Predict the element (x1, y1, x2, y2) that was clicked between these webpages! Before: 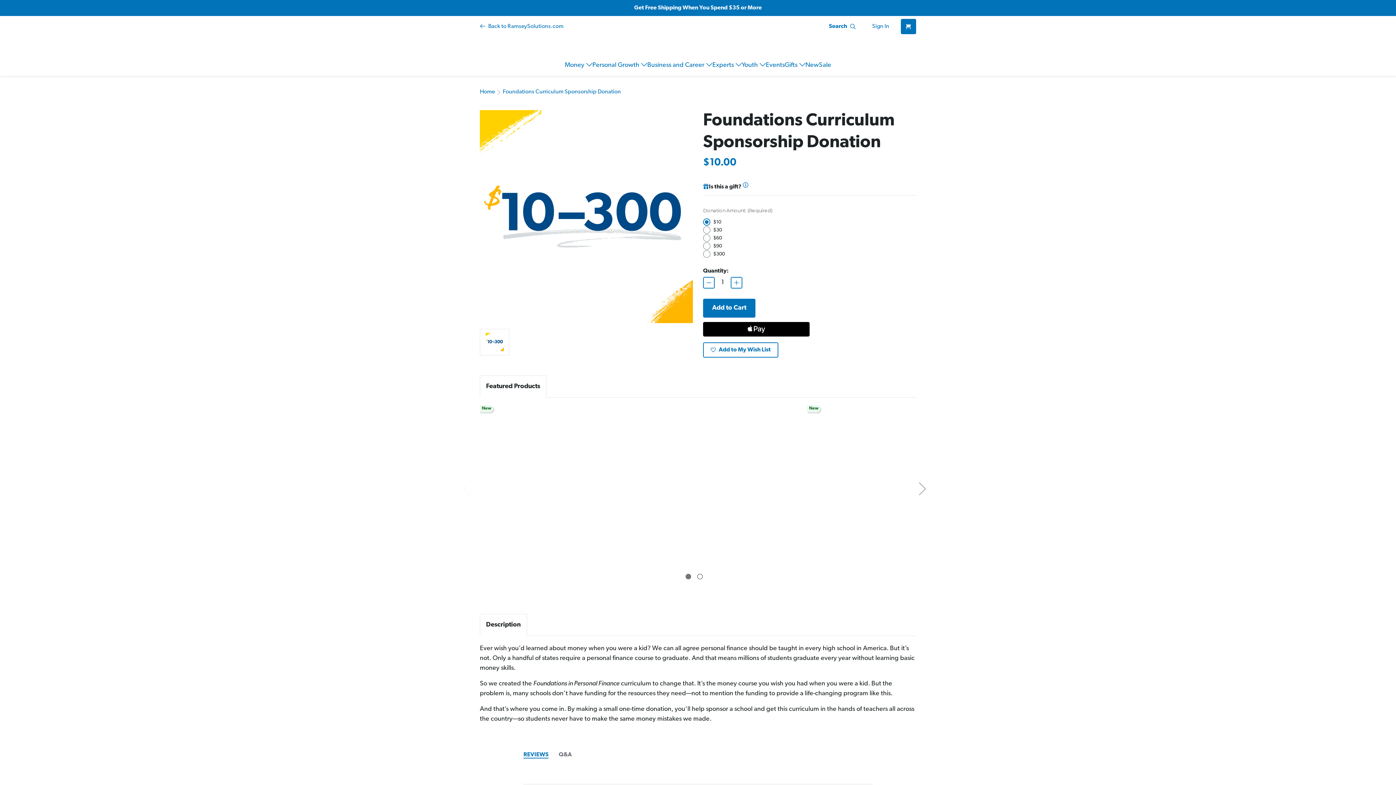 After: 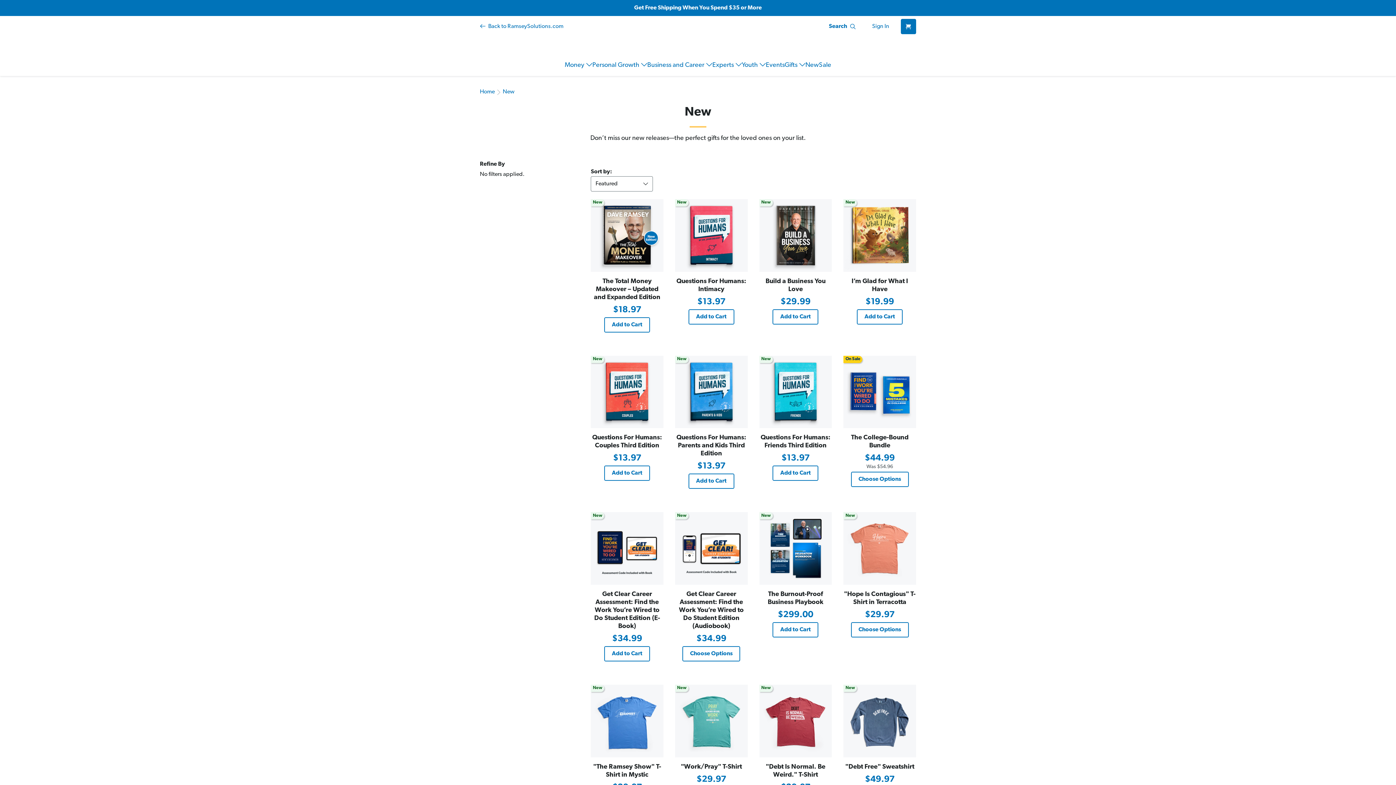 Action: label: New bbox: (805, 60, 819, 70)